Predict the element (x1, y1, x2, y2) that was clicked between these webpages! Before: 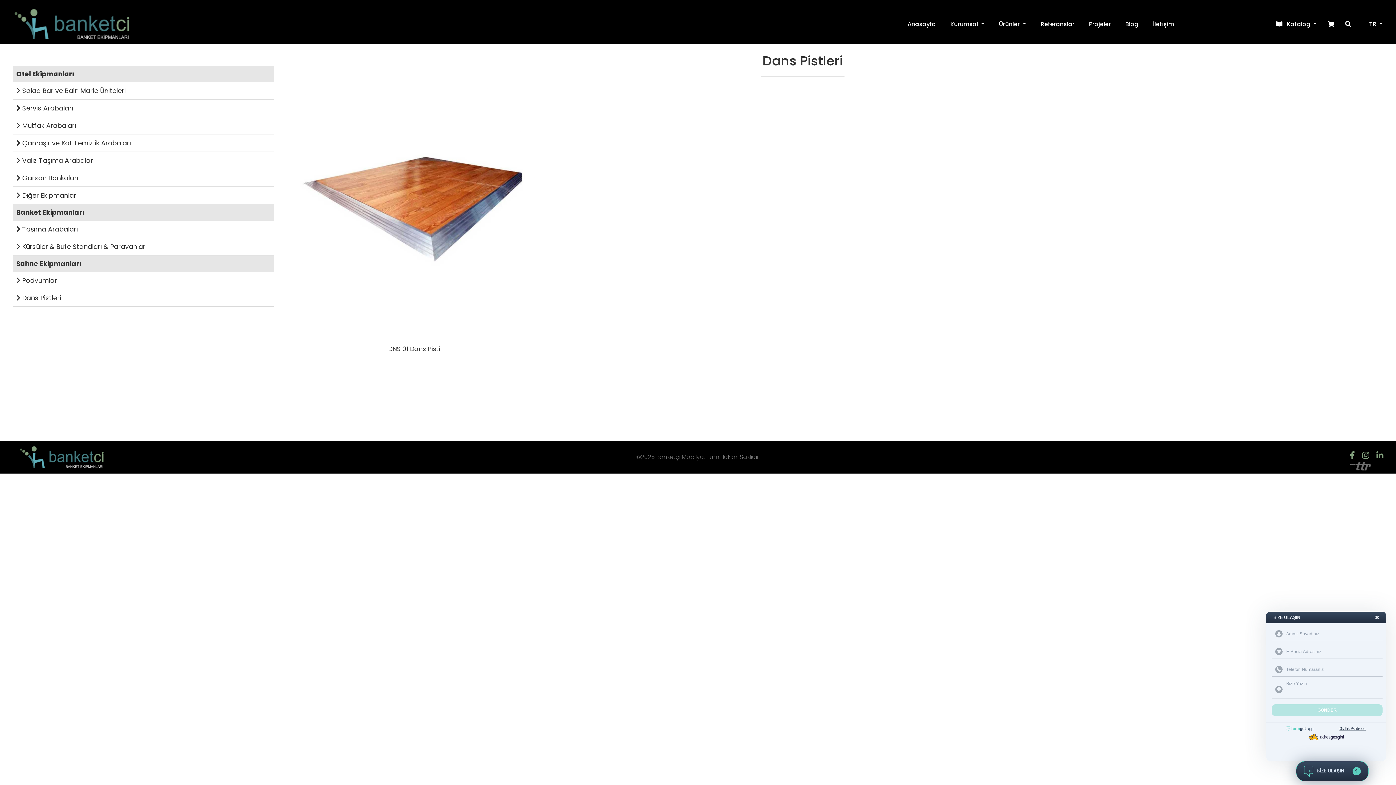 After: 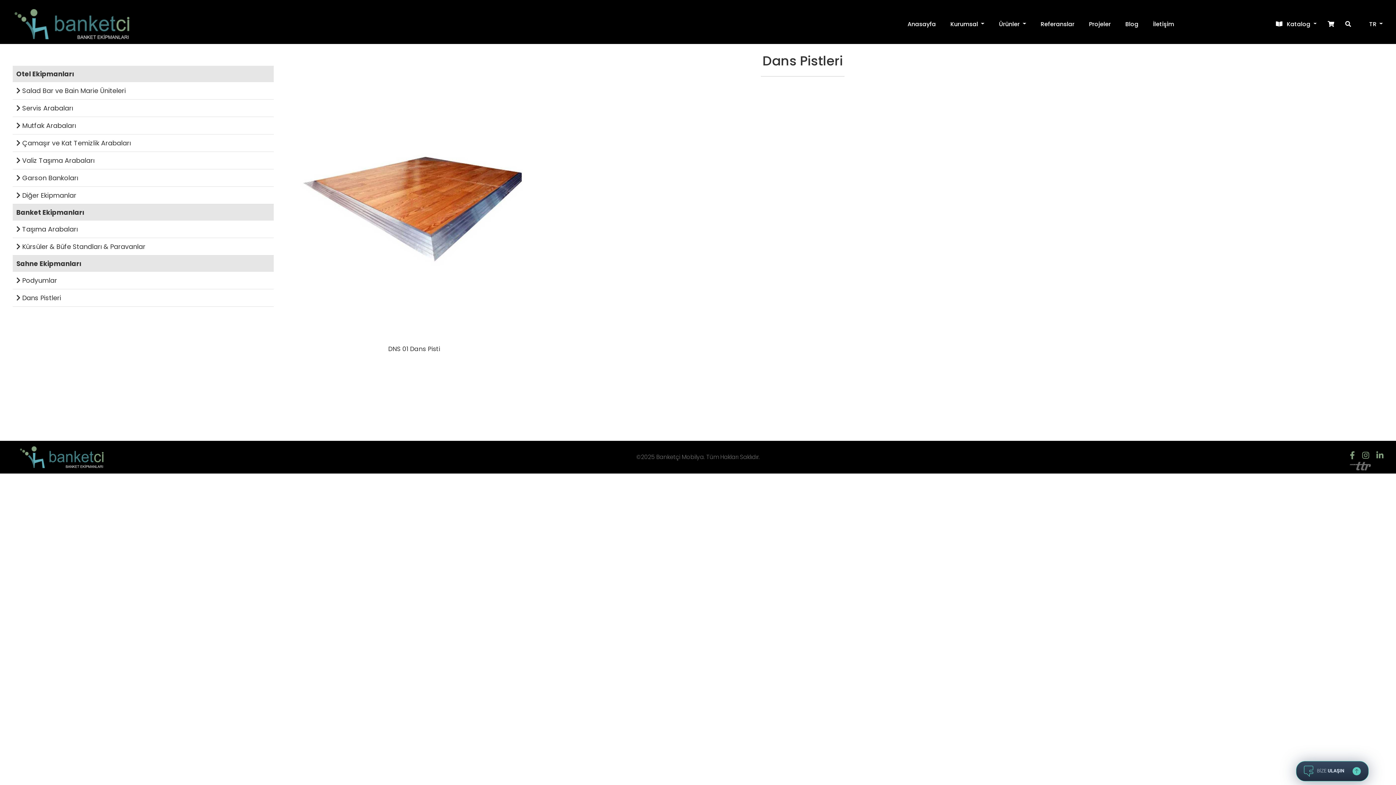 Action: bbox: (12, 289, 273, 306) label:  Dans Pistleri